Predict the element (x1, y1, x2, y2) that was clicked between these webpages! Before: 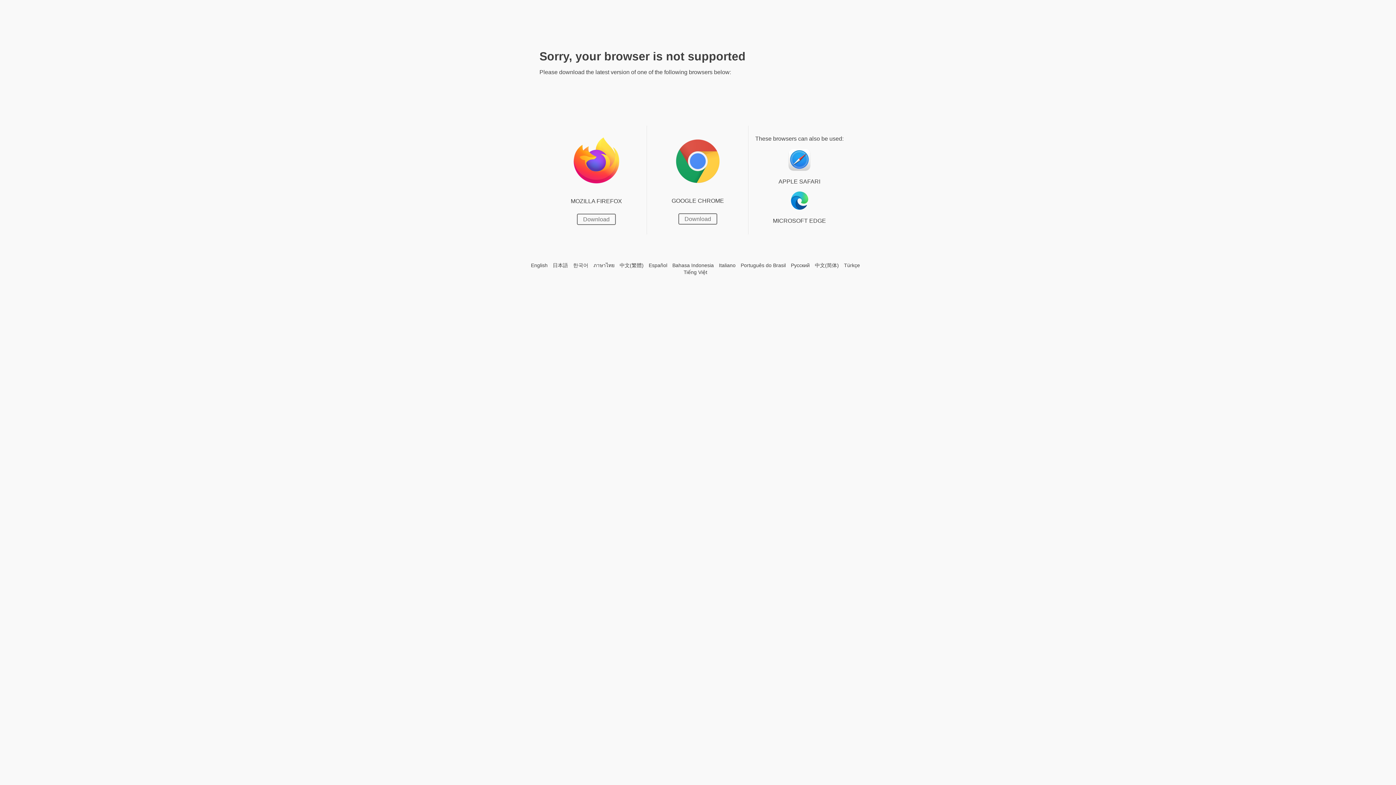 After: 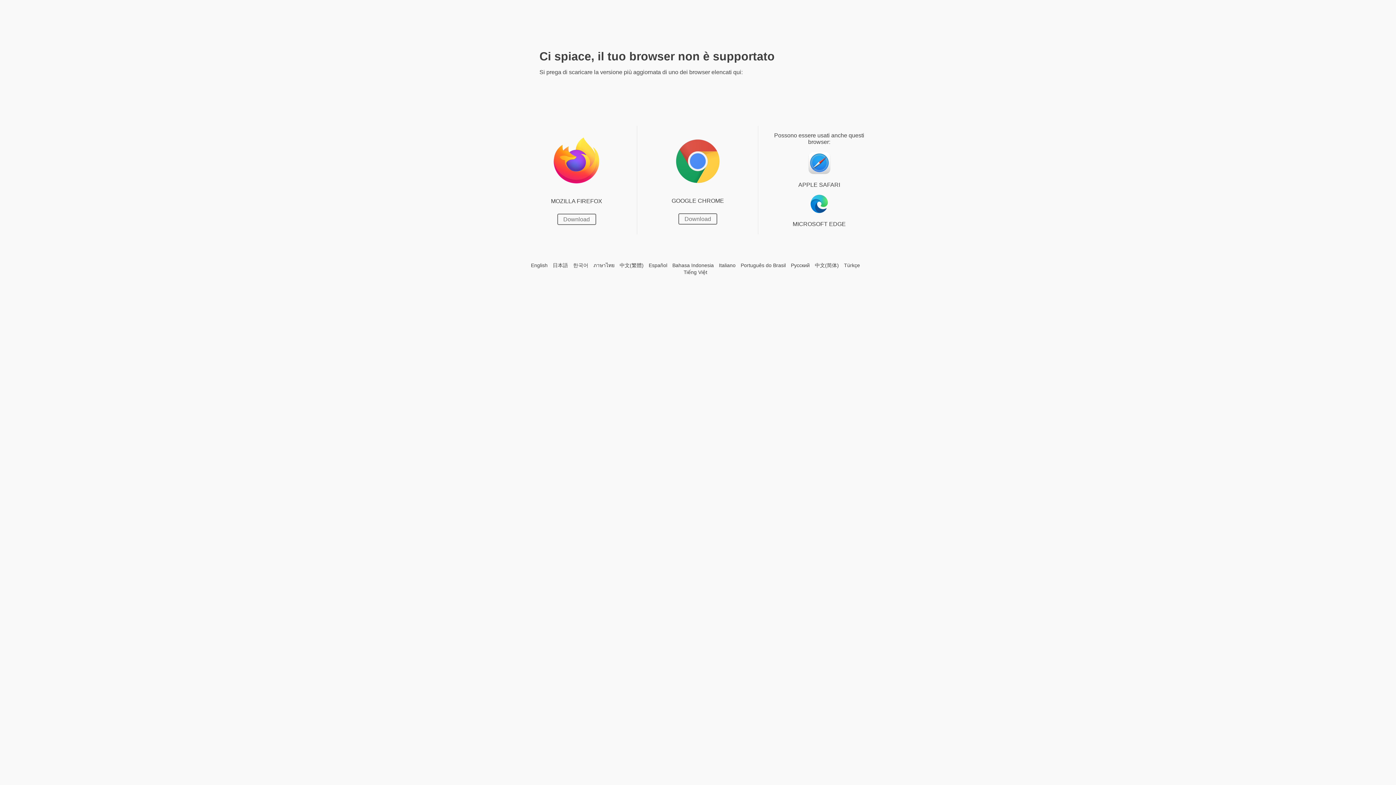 Action: label: Italiano bbox: (719, 262, 735, 268)